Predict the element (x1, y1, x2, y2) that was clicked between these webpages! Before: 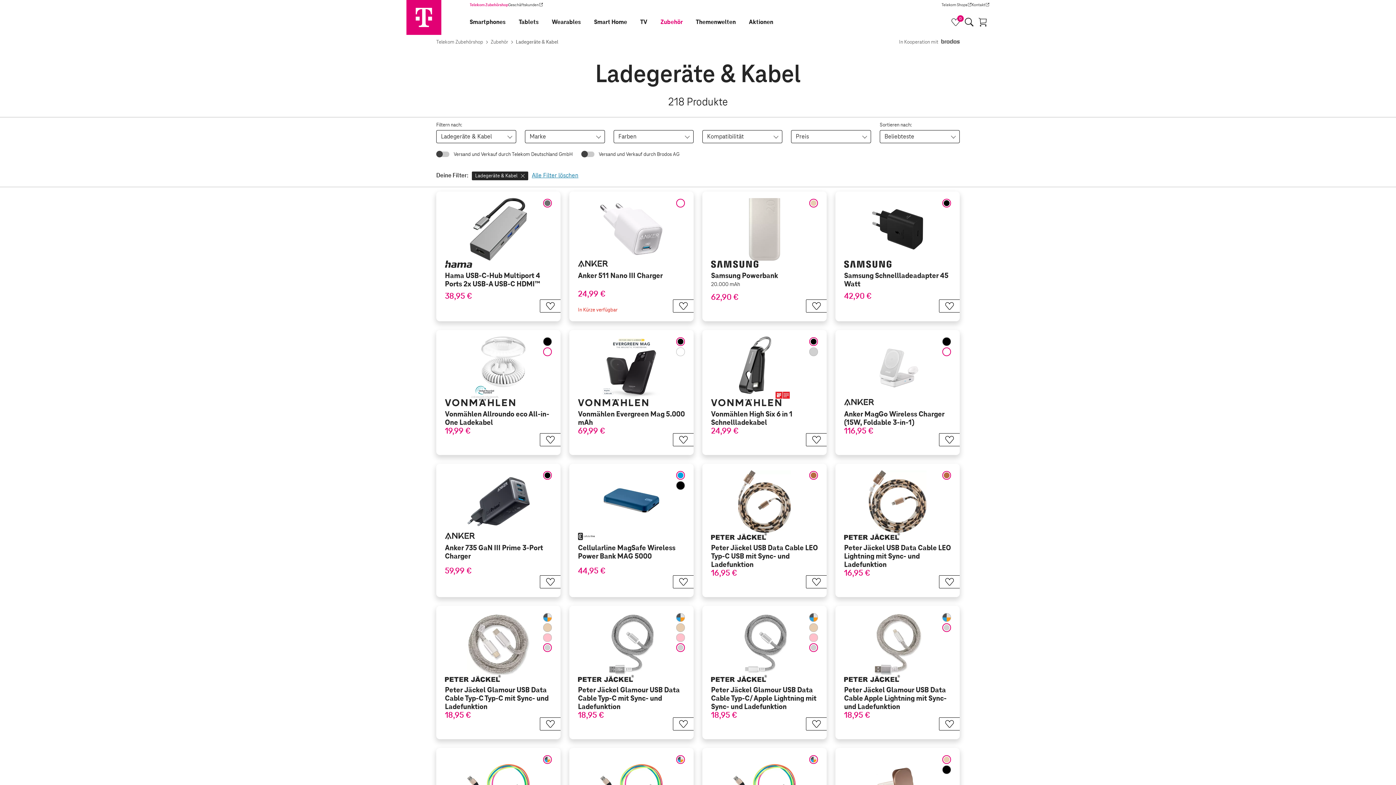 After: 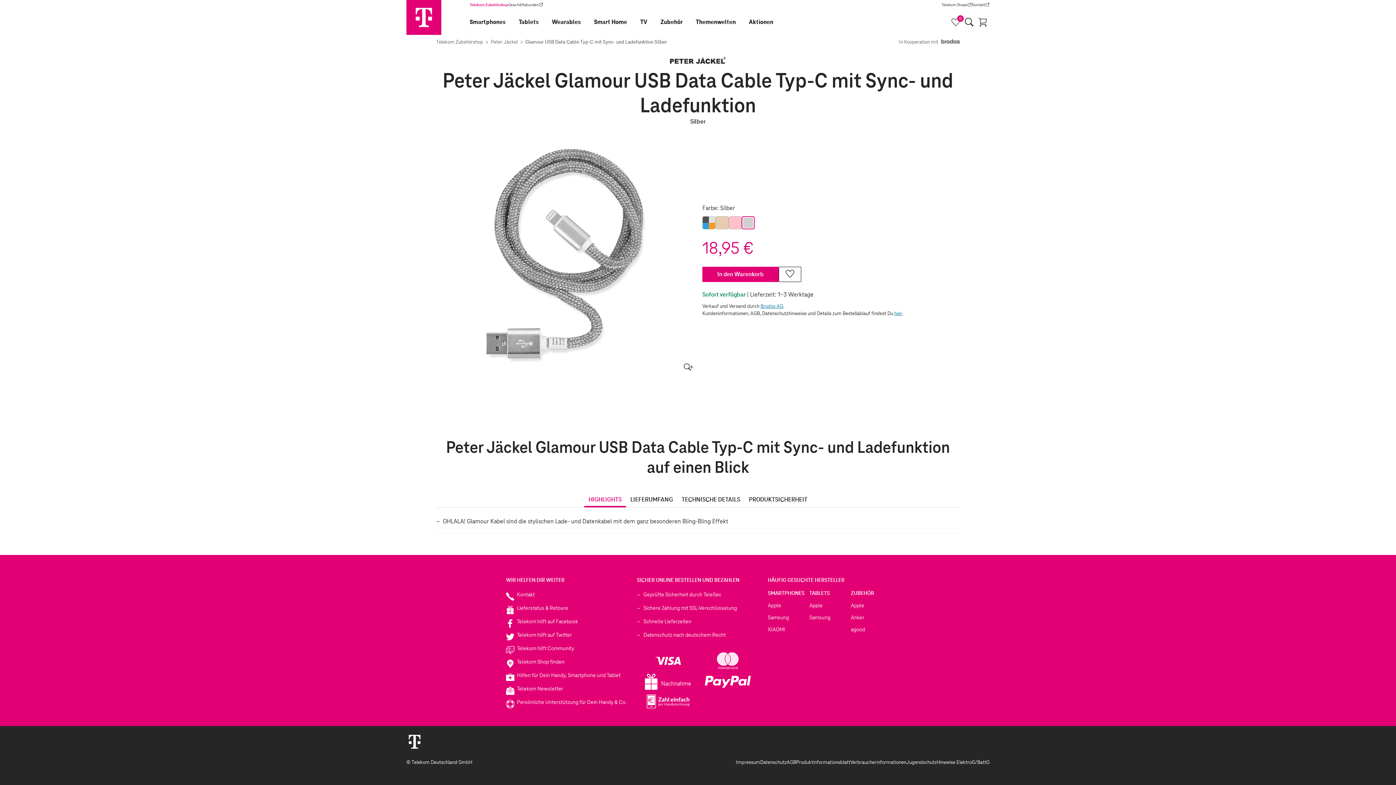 Action: bbox: (675, 643, 685, 653)